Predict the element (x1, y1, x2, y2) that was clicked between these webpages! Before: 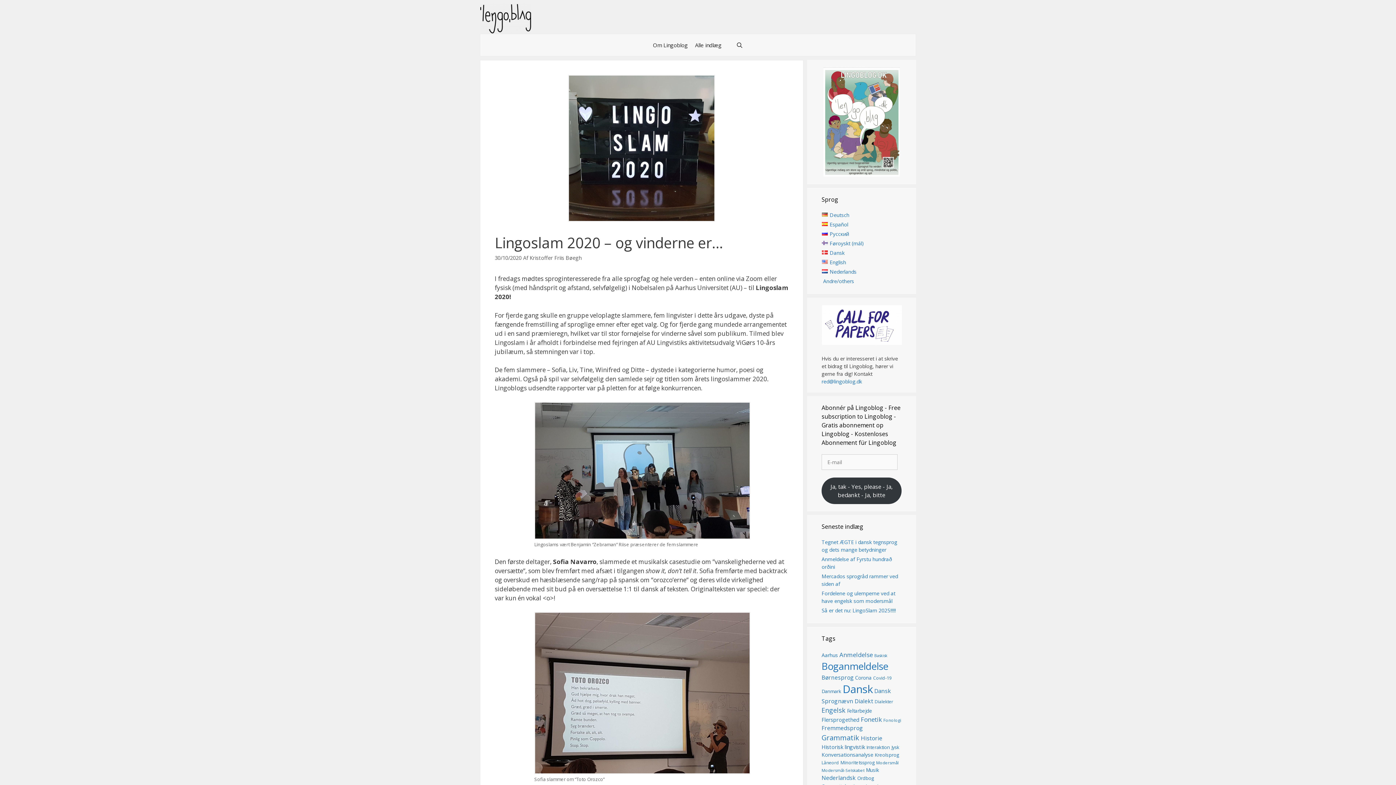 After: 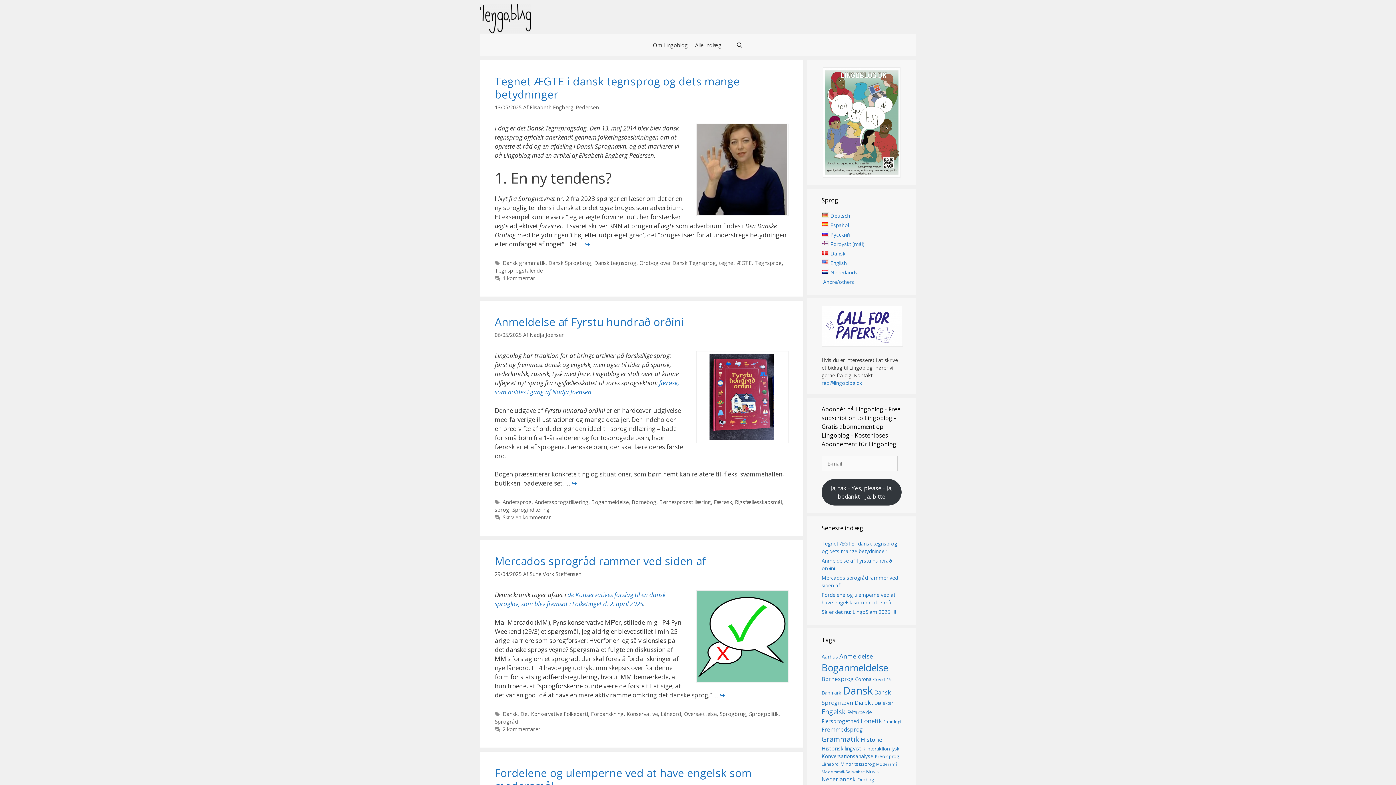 Action: bbox: (480, 13, 531, 22)